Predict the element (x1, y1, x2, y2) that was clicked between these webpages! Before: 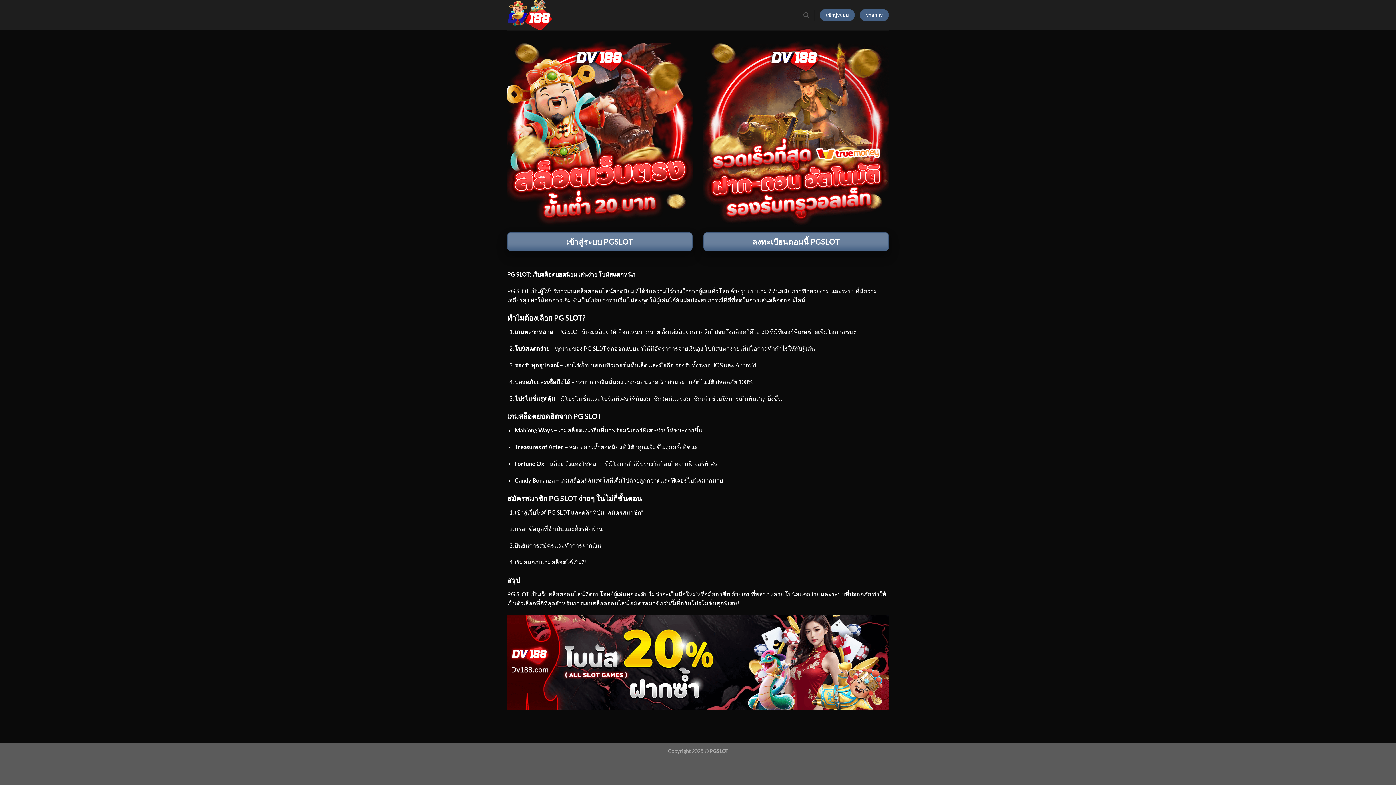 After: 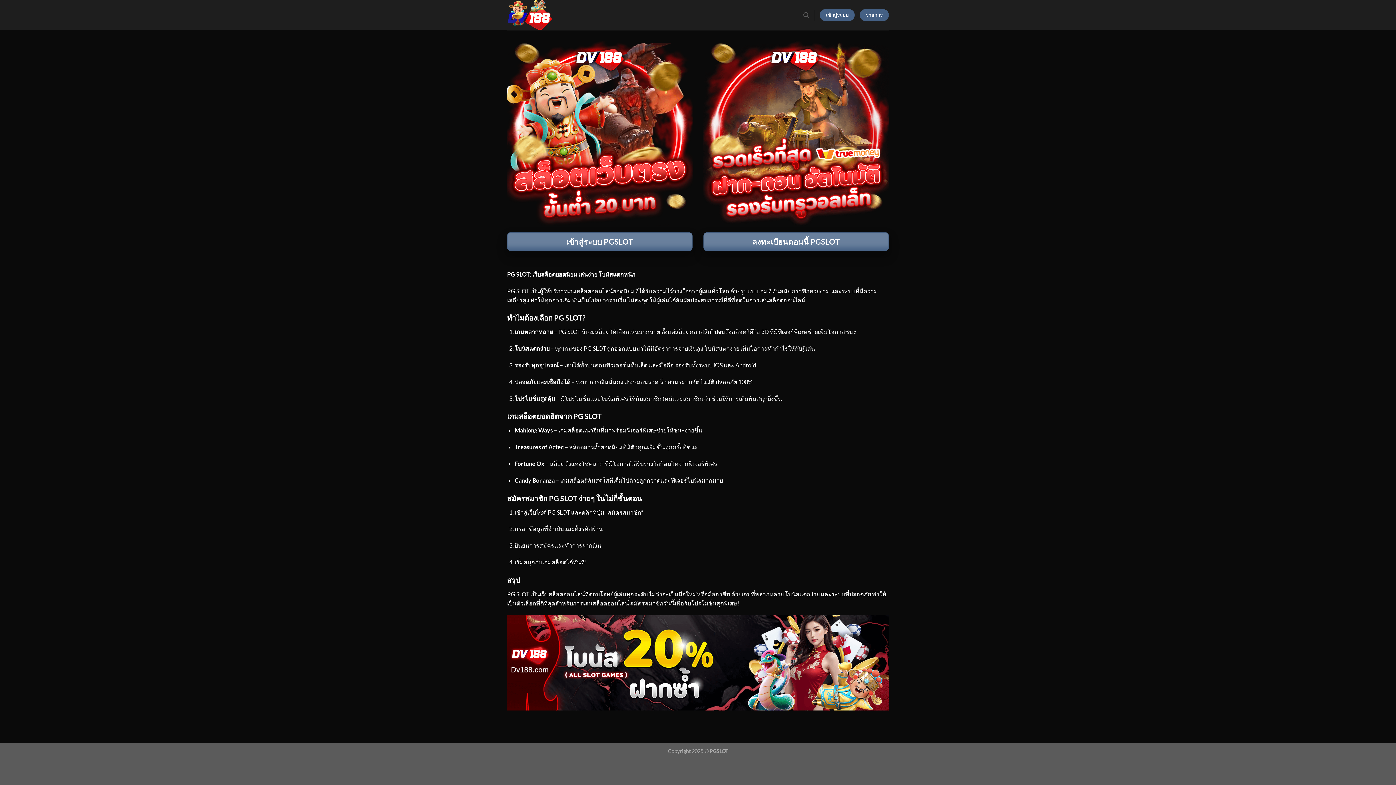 Action: bbox: (709, 748, 728, 754) label: PGSLOT